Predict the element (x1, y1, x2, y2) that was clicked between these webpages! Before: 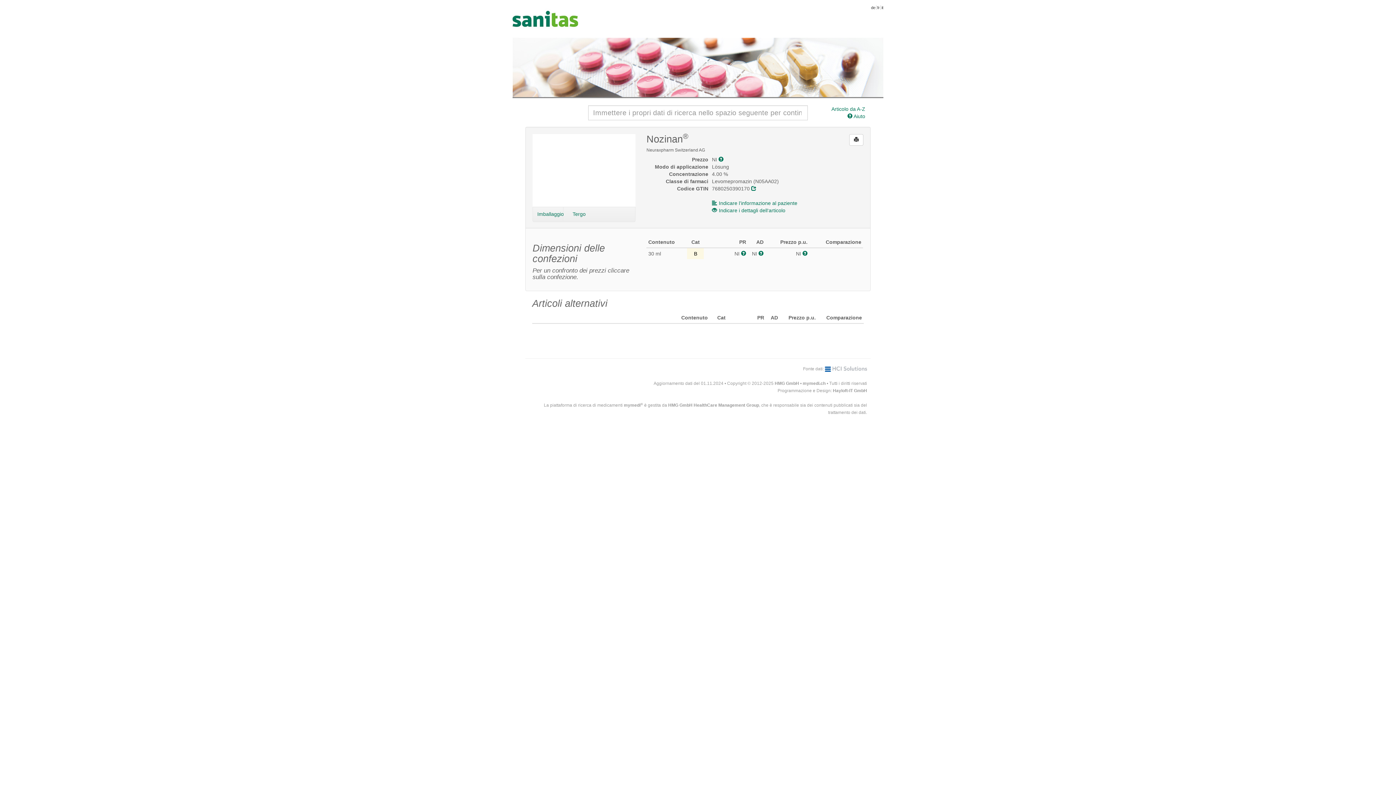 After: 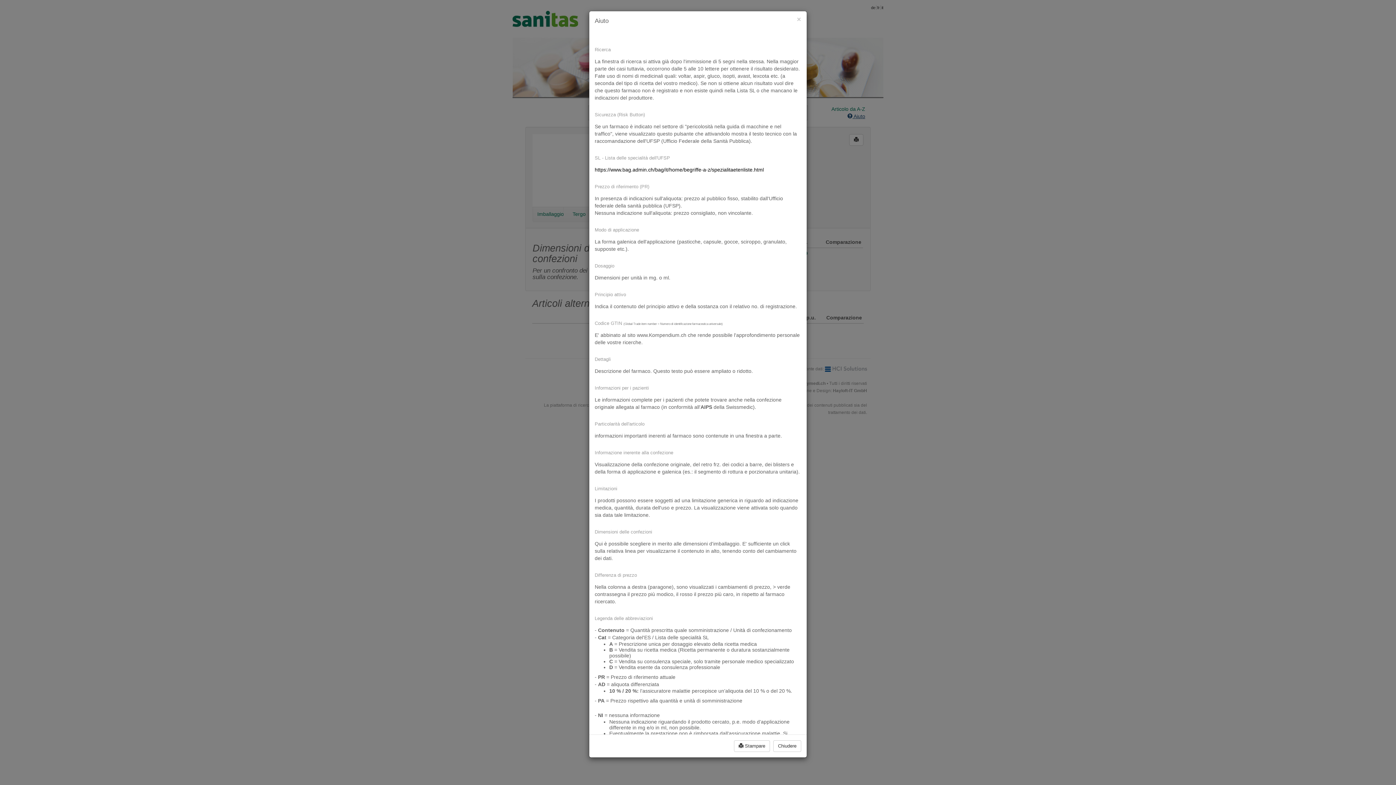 Action: bbox: (847, 112, 865, 120) label:  Aiuto